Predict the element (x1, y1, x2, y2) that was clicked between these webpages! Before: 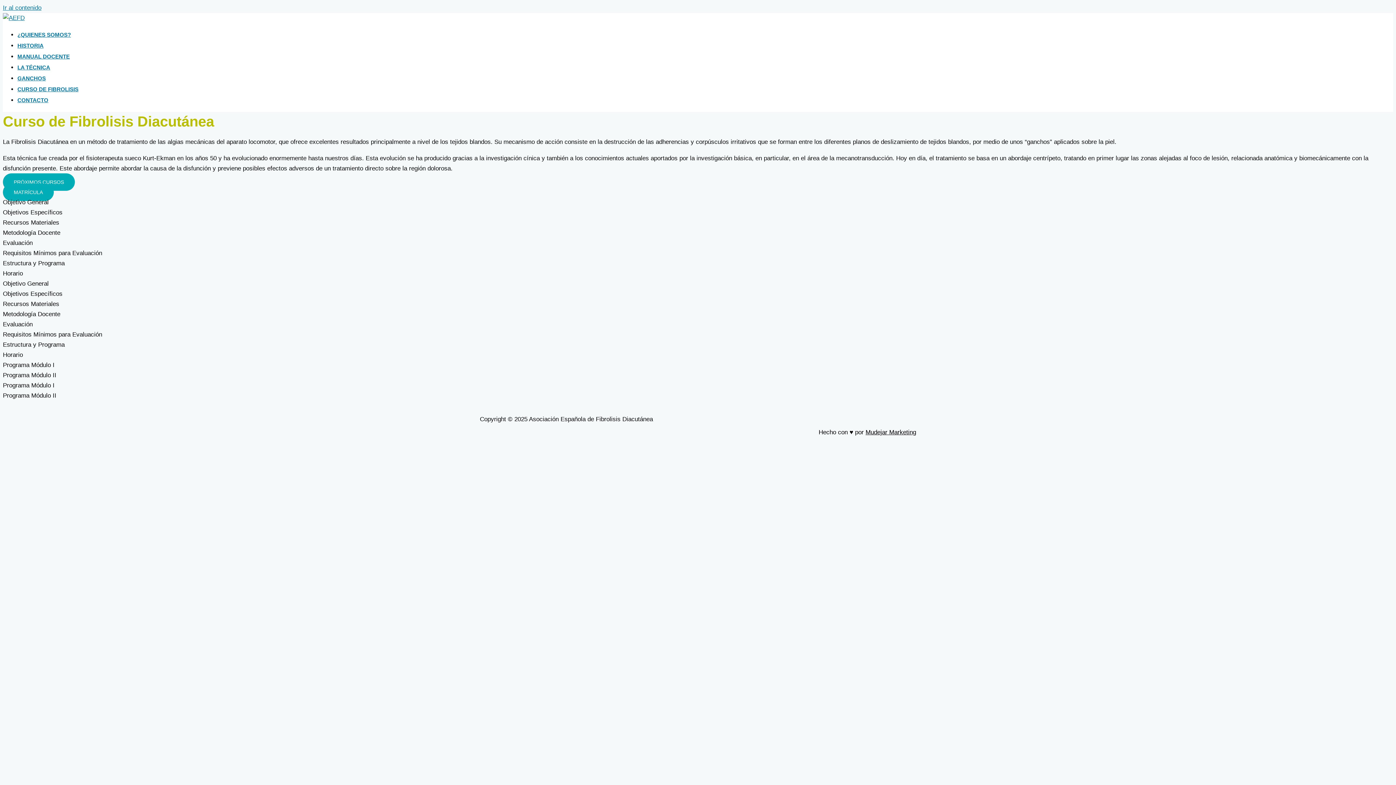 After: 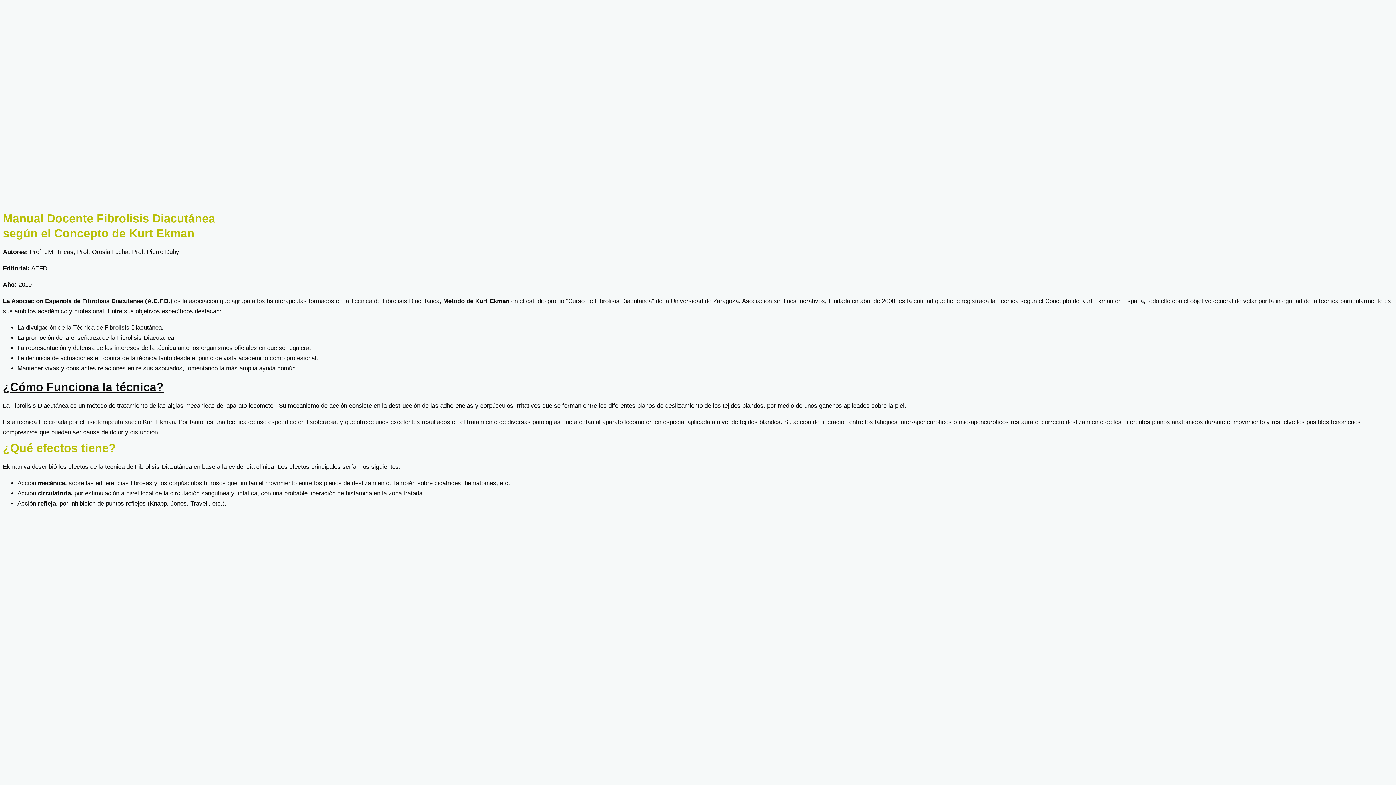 Action: label: MANUAL DOCENTE bbox: (17, 53, 69, 59)